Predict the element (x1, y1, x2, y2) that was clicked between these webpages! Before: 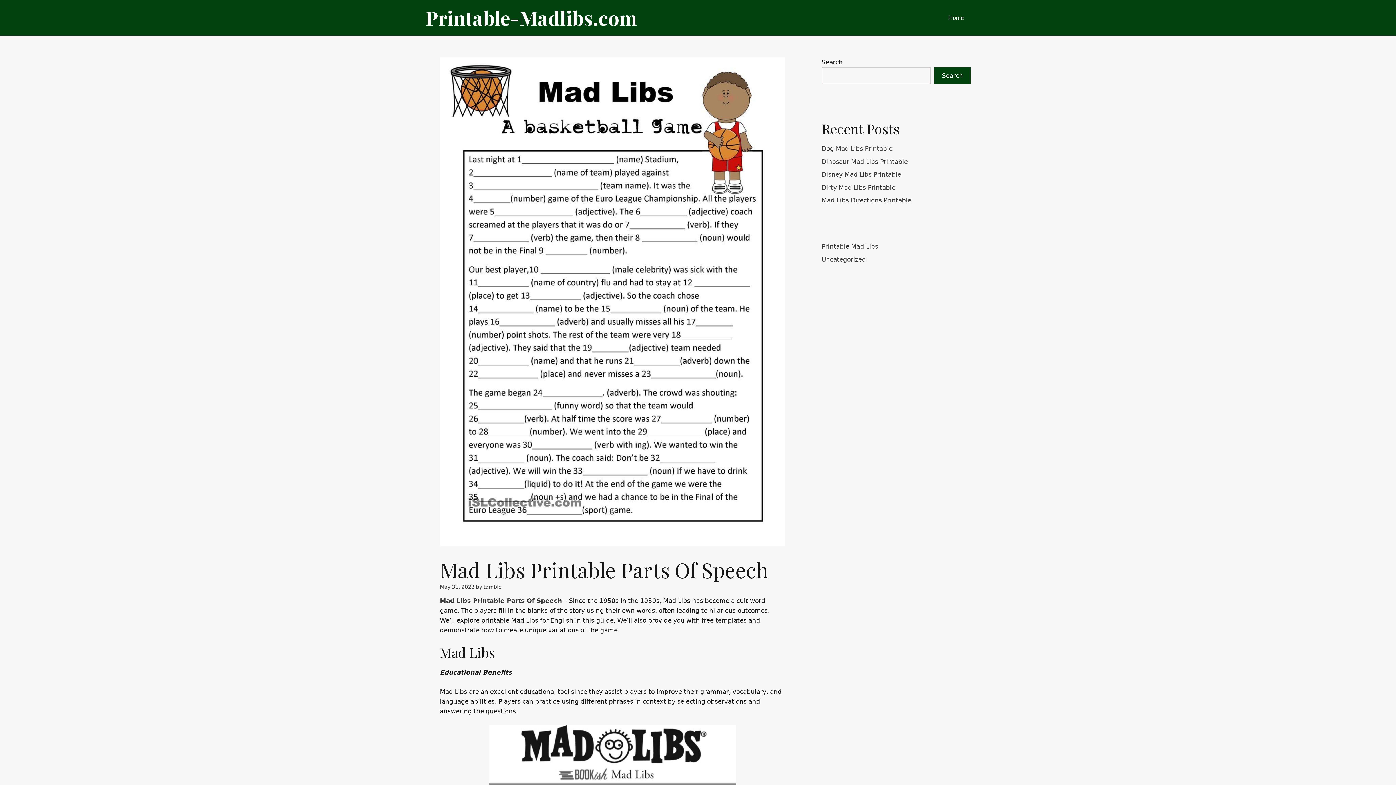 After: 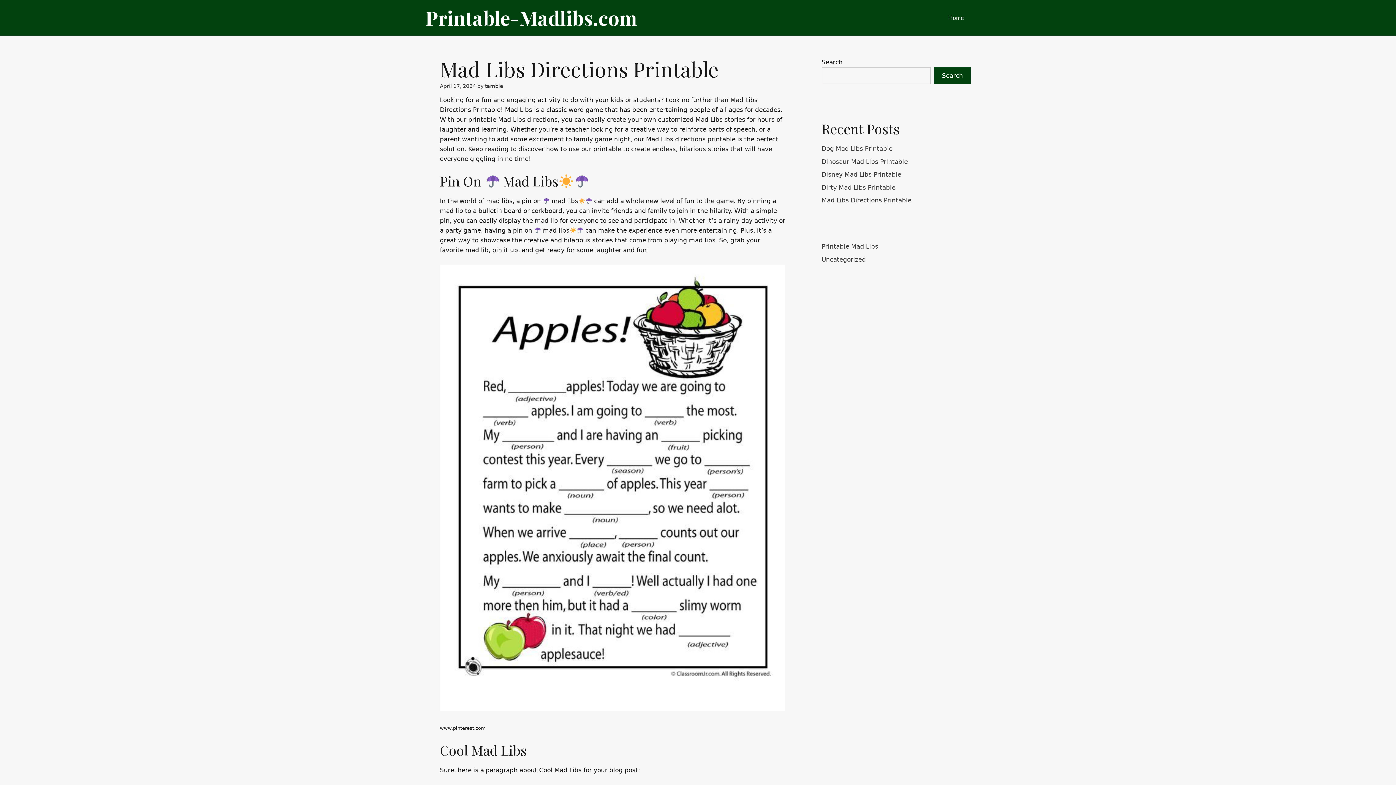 Action: label: Mad Libs Directions Printable bbox: (821, 196, 911, 204)